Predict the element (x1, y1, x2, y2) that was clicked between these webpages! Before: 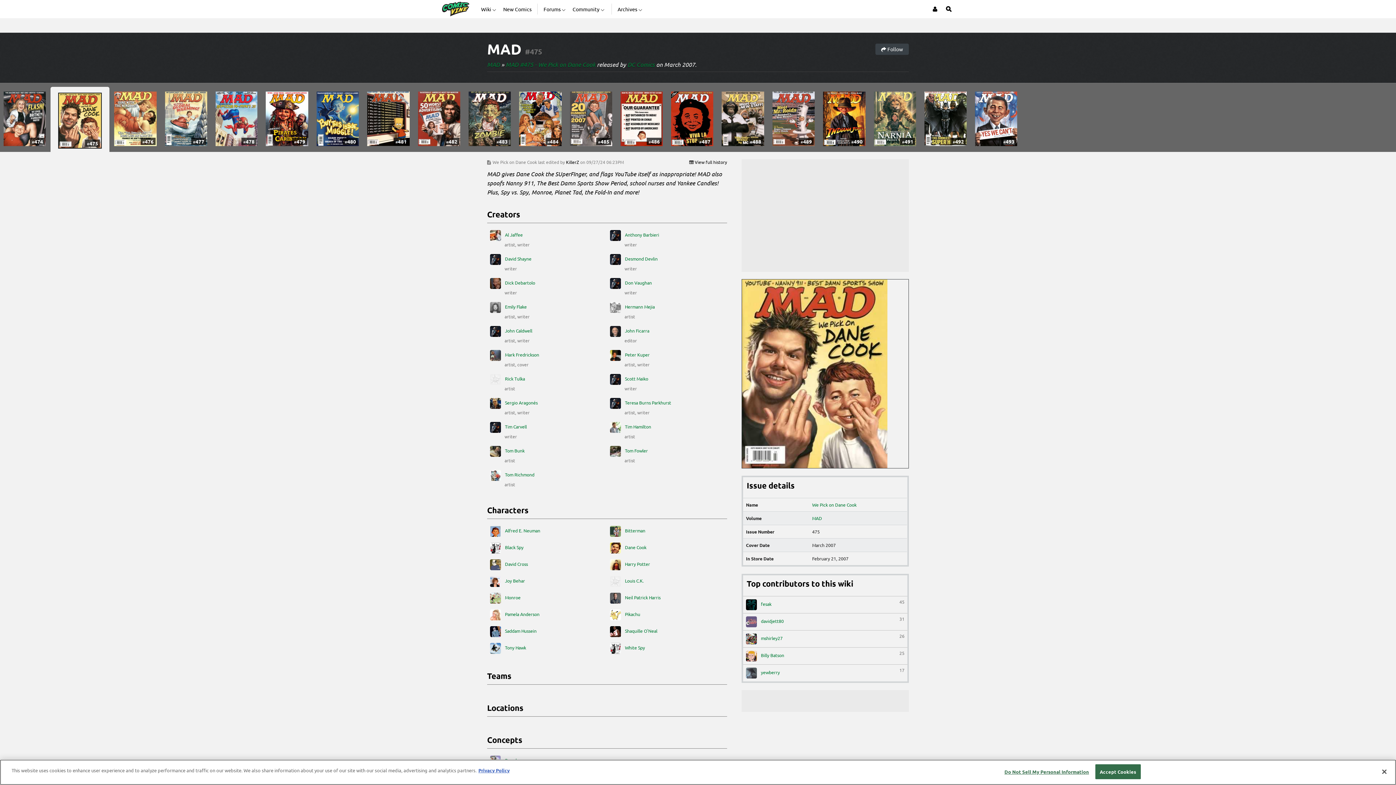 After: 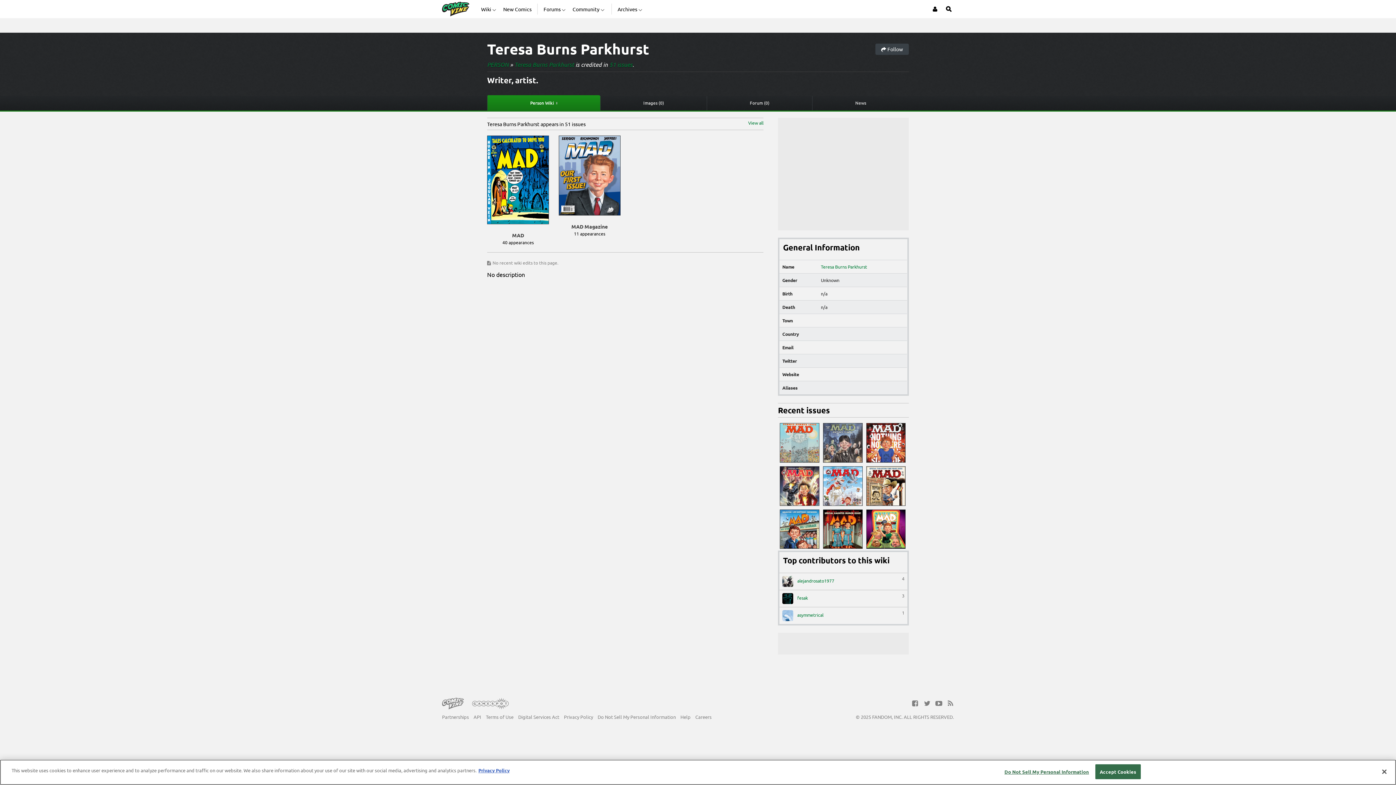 Action: label:  Teresa Burns Parkhurst bbox: (610, 398, 724, 409)